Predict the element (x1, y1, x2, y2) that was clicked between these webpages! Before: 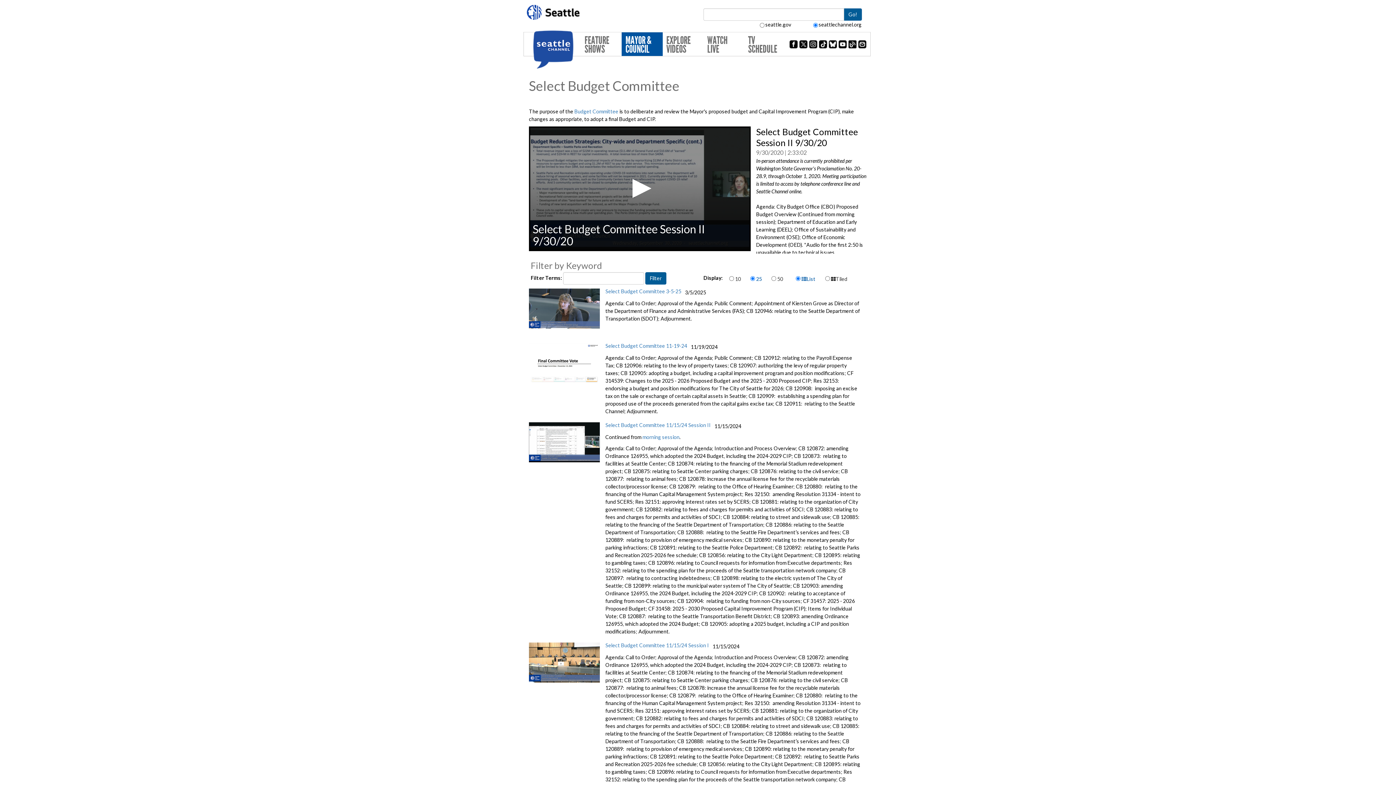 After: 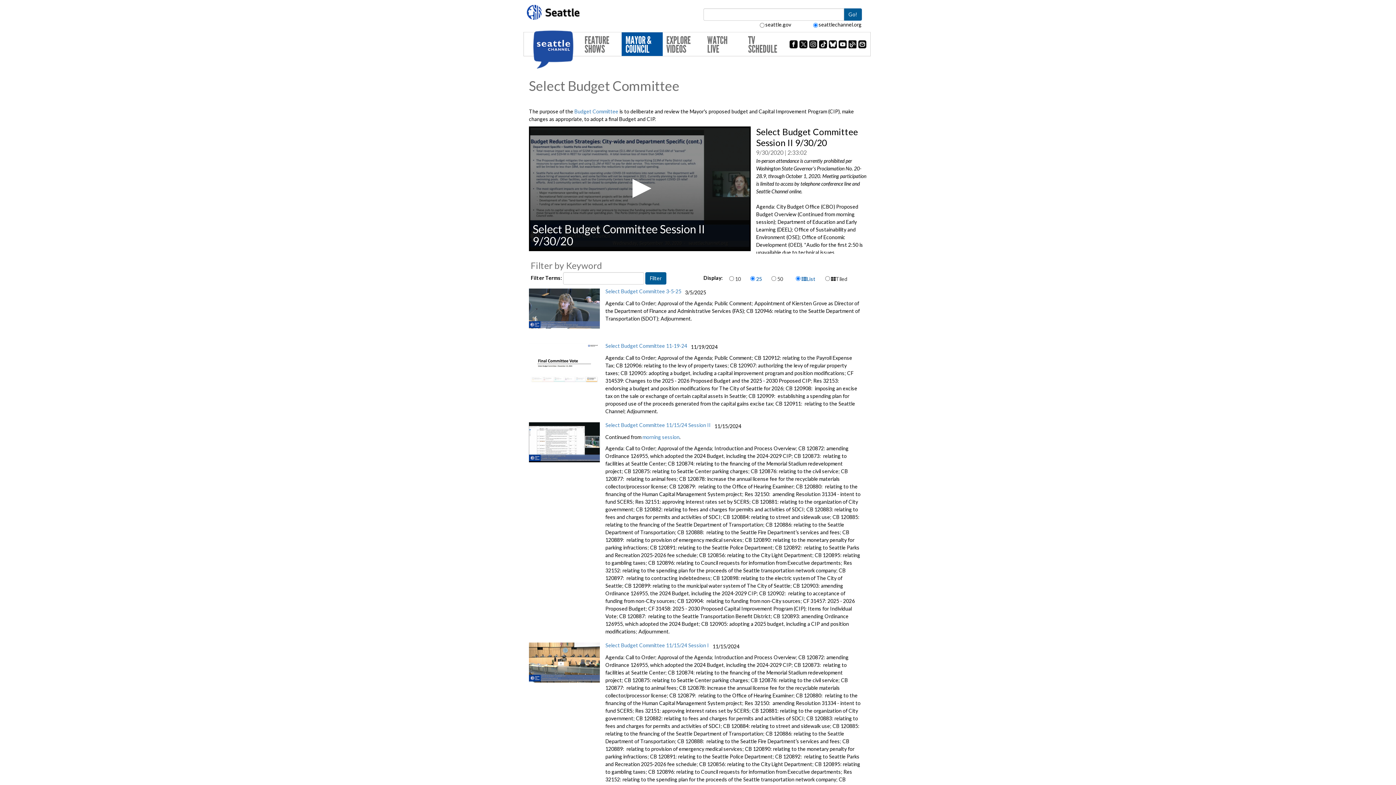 Action: bbox: (858, 40, 866, 46)